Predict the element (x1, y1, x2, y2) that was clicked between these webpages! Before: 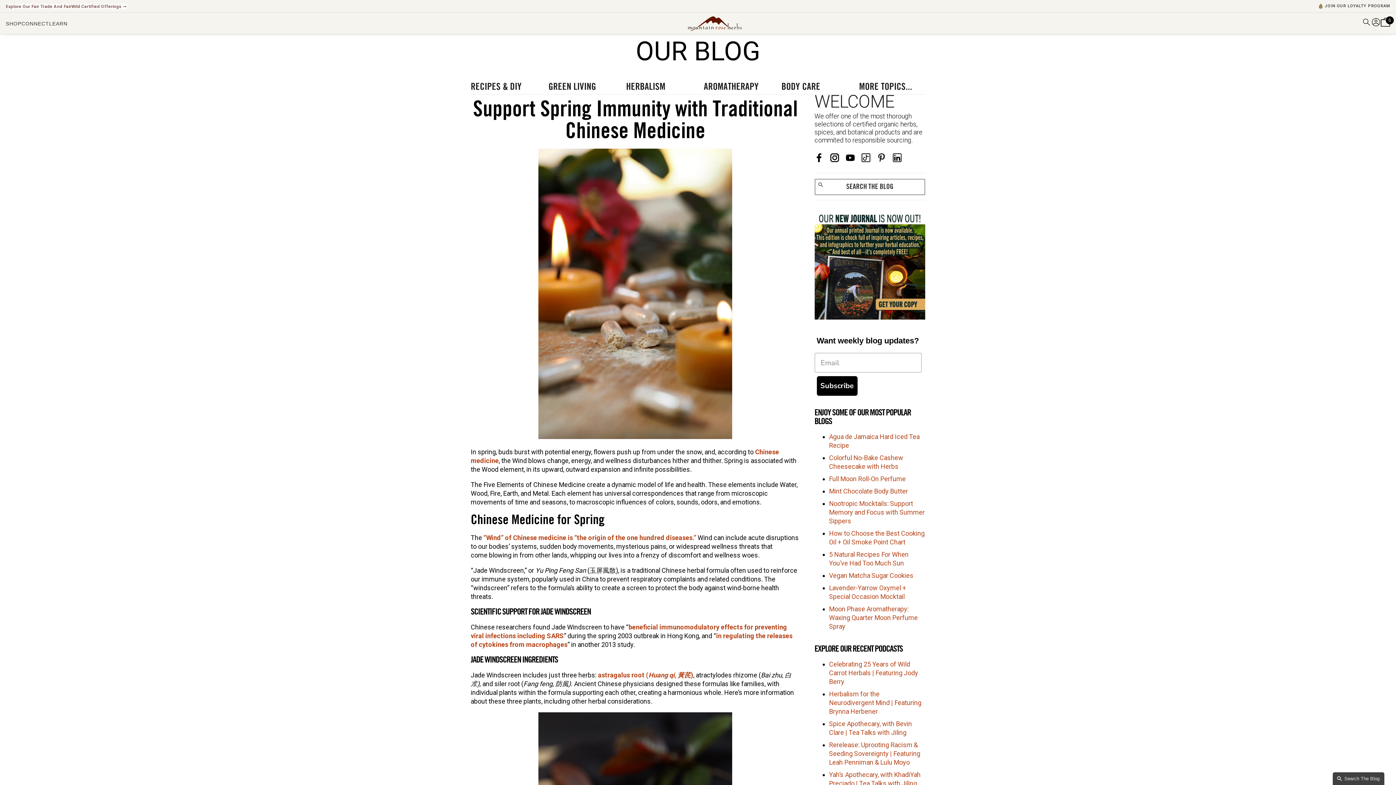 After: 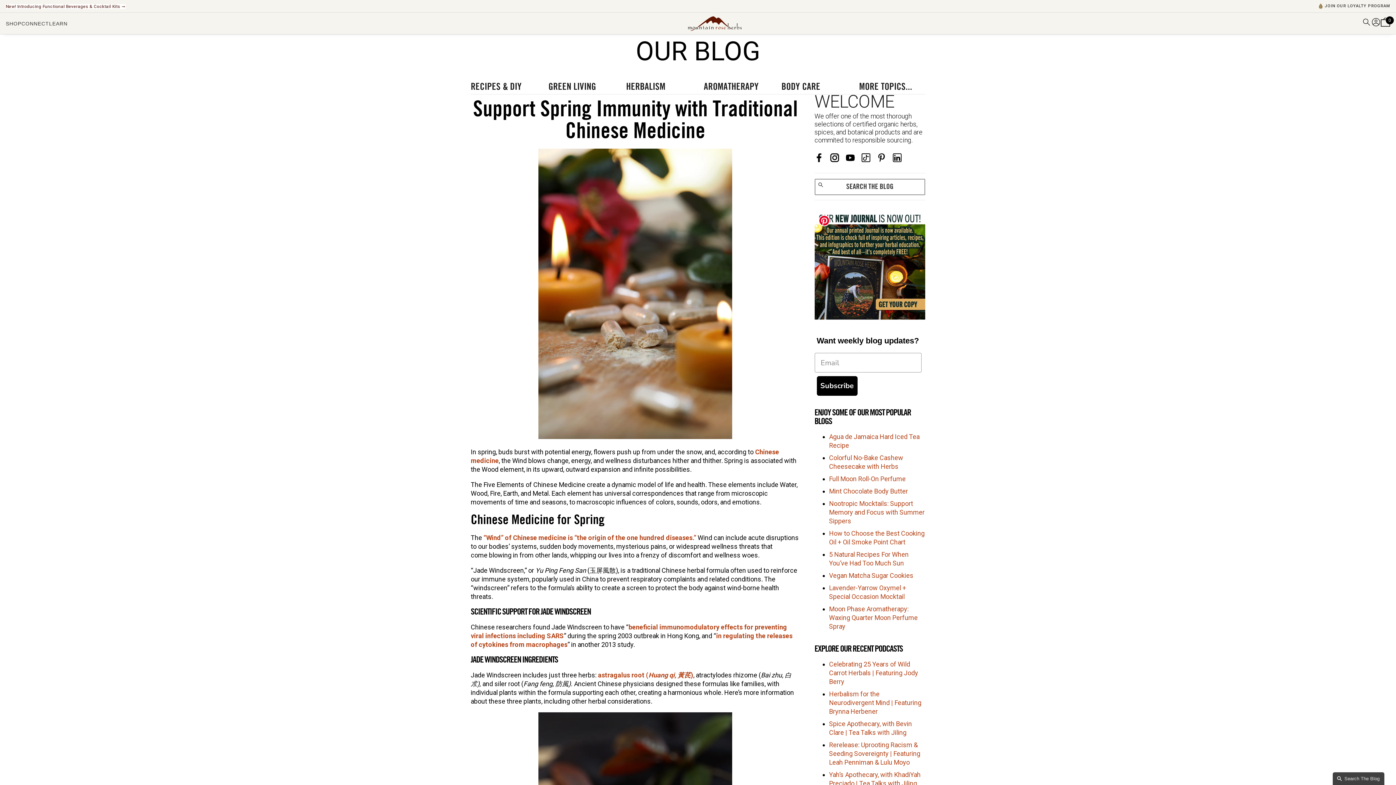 Action: bbox: (814, 313, 925, 321)